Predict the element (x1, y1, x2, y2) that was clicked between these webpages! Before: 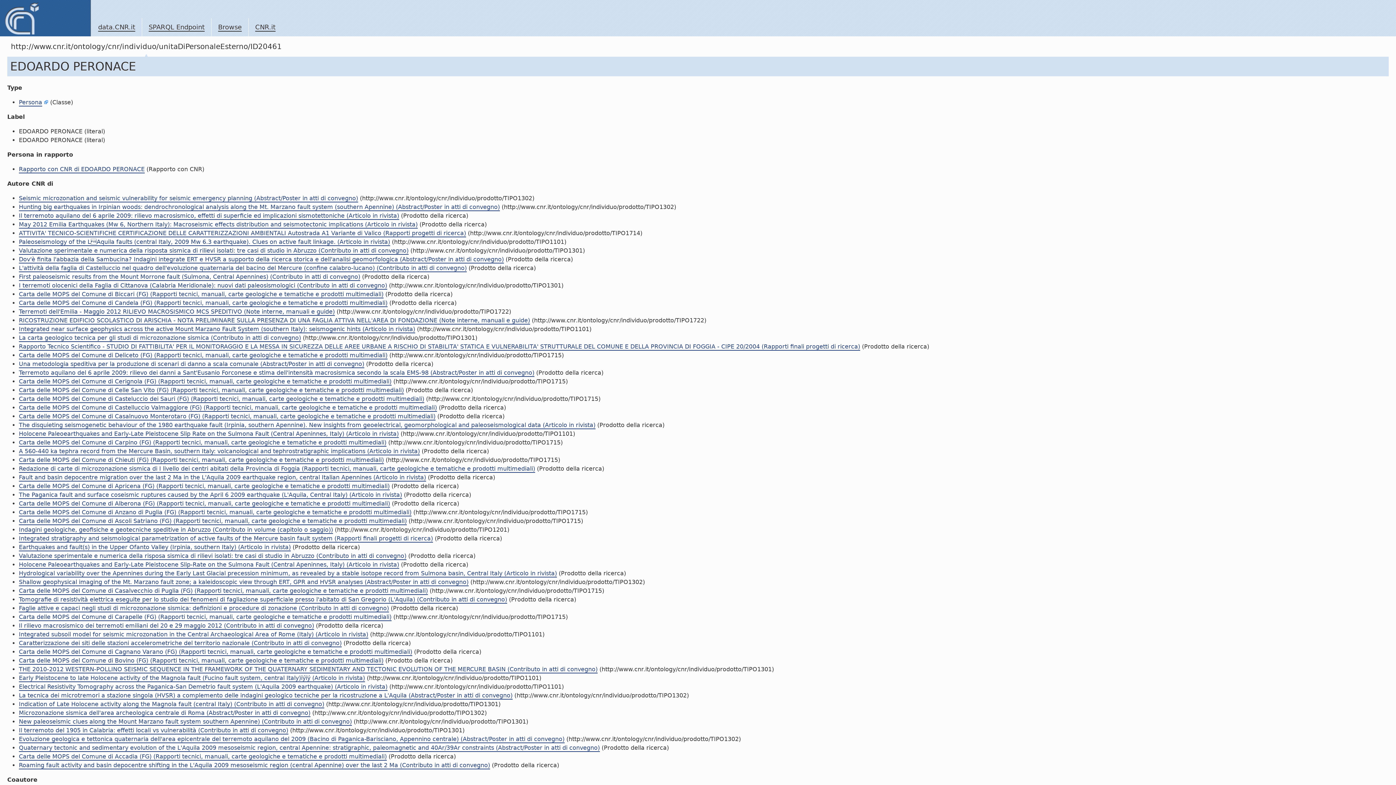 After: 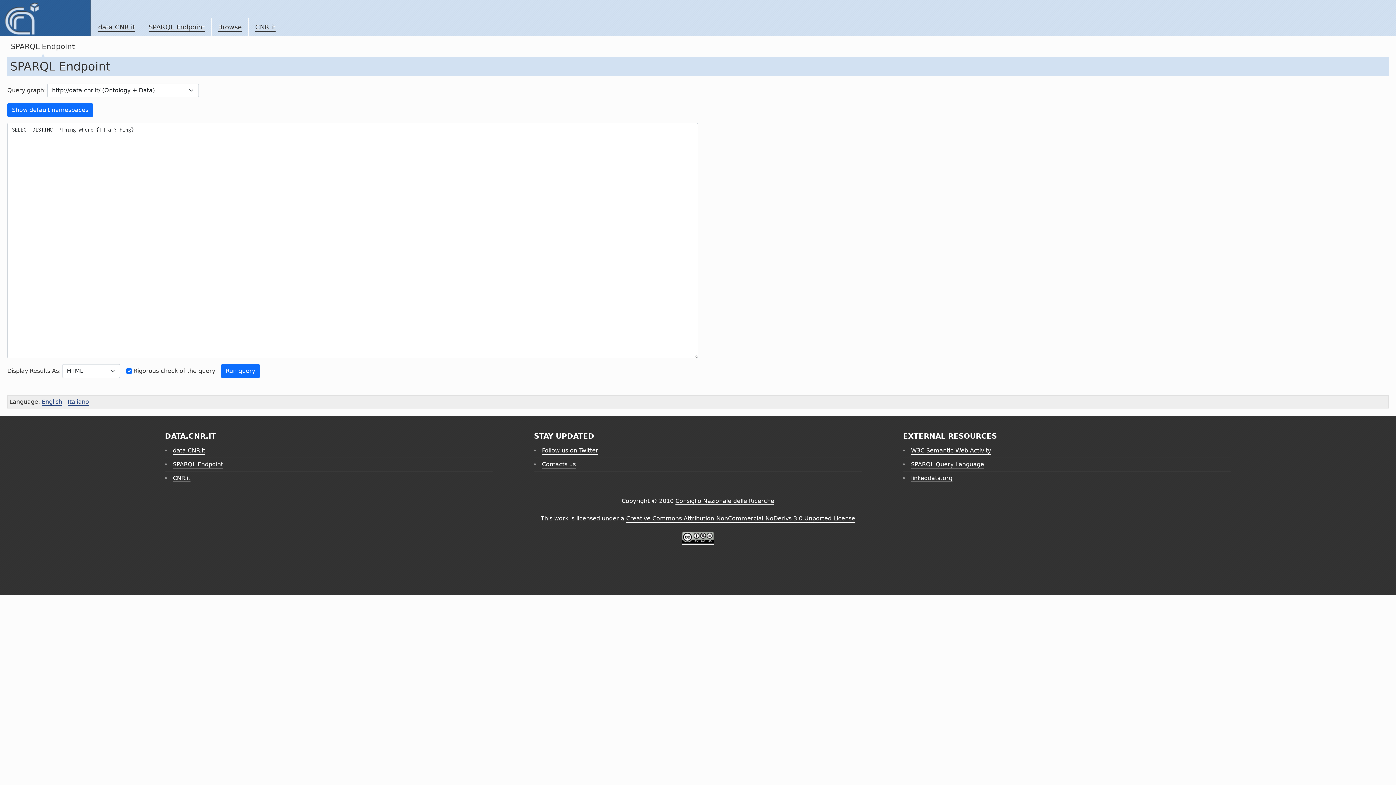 Action: bbox: (148, 23, 204, 31) label: SPARQL Endpoint